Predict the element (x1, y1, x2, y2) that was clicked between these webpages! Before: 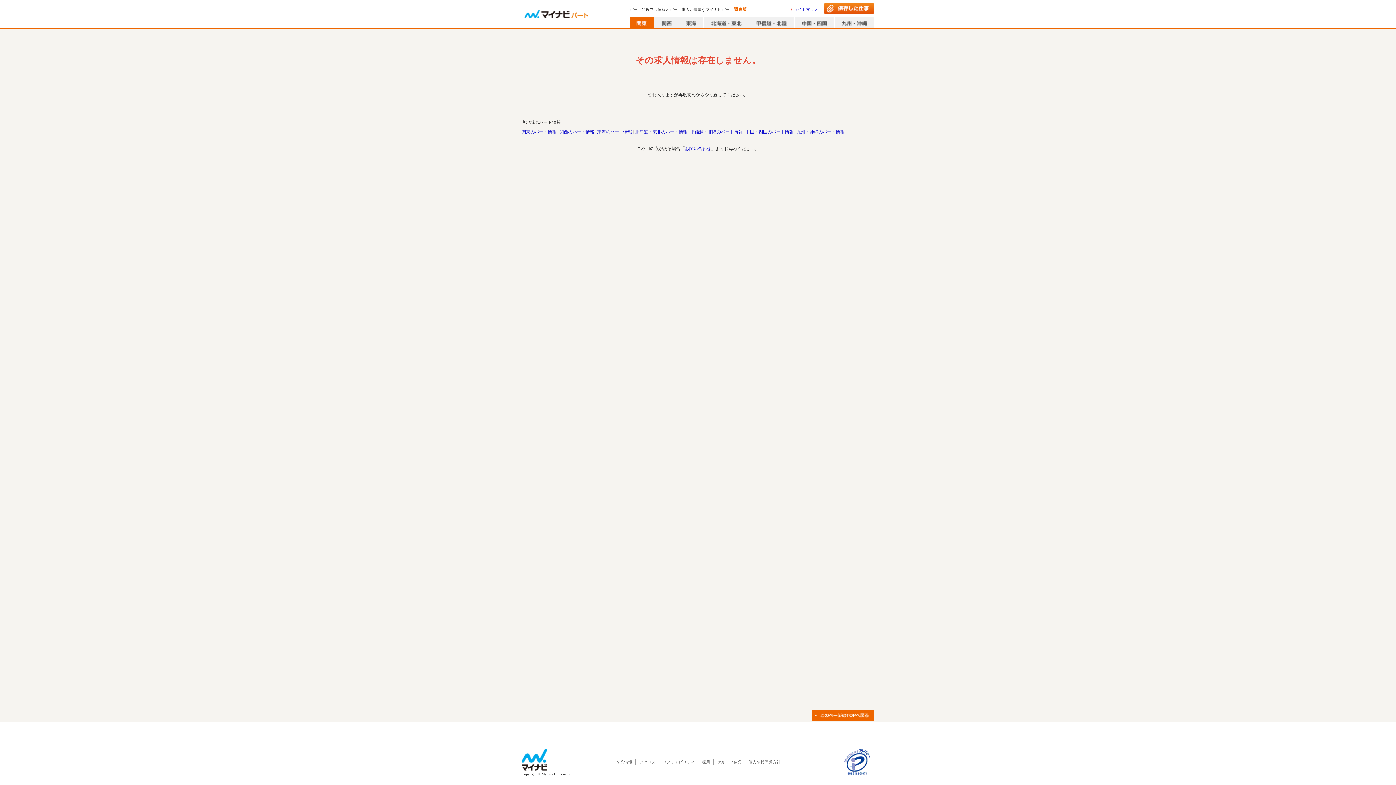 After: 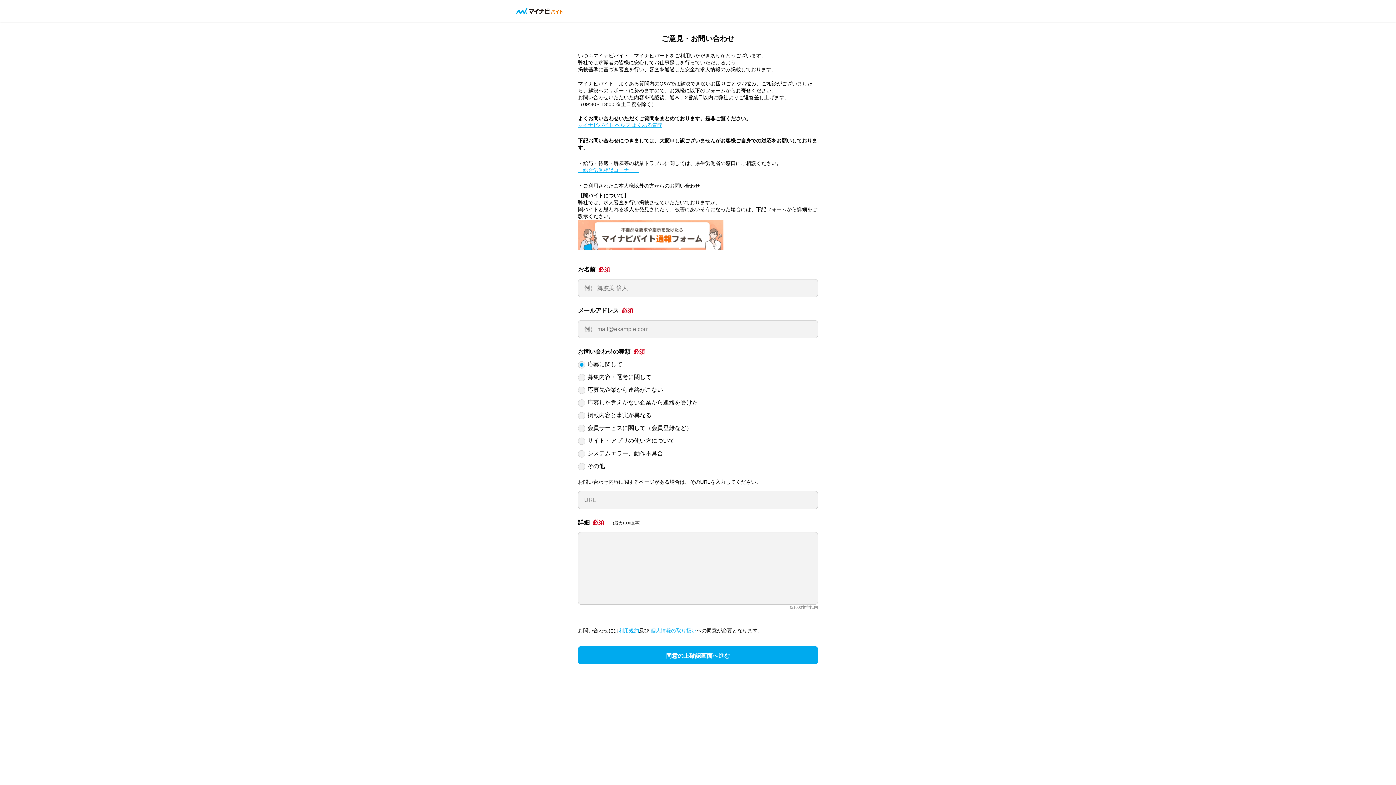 Action: bbox: (685, 146, 711, 151) label: お問い合わせ